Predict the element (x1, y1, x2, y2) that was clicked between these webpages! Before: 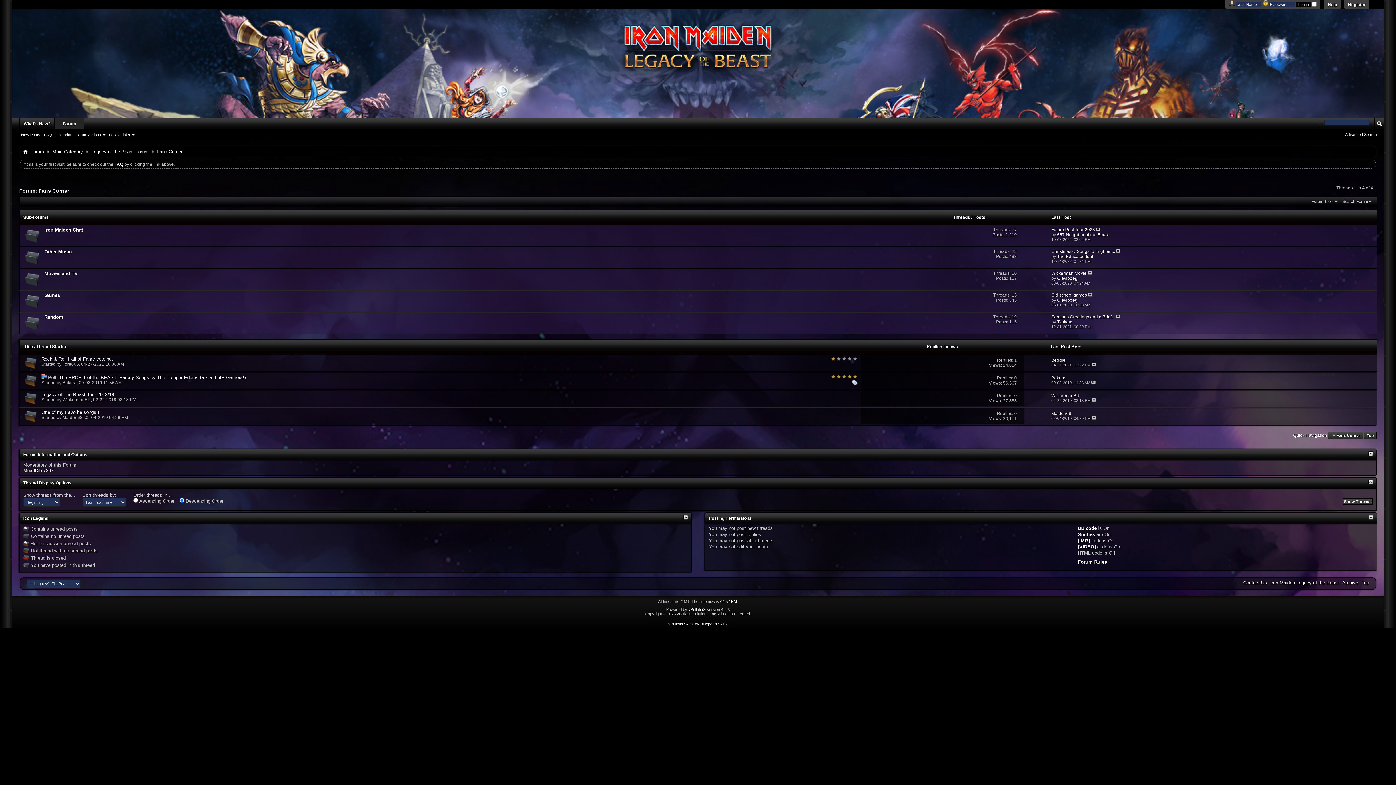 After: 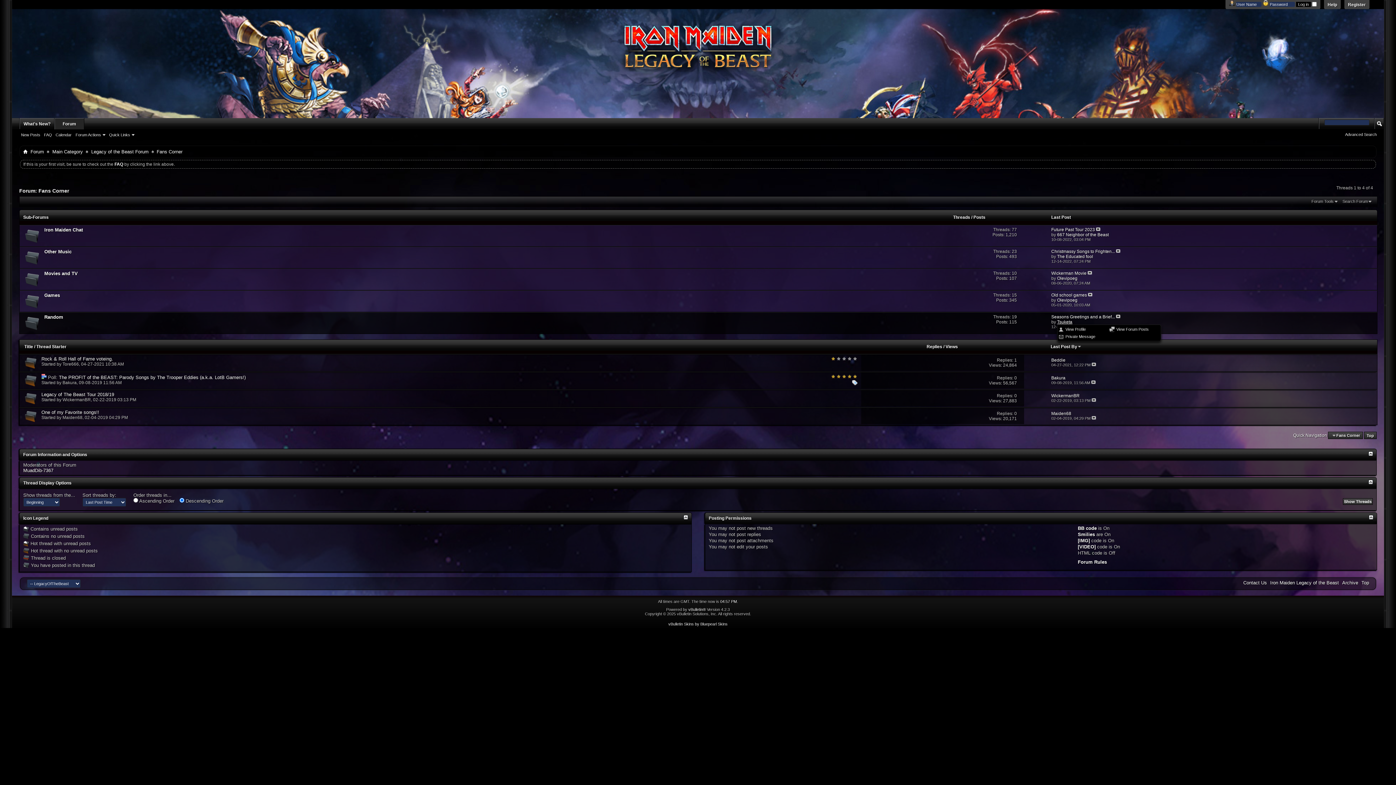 Action: label: Tsuketa bbox: (1057, 319, 1072, 324)